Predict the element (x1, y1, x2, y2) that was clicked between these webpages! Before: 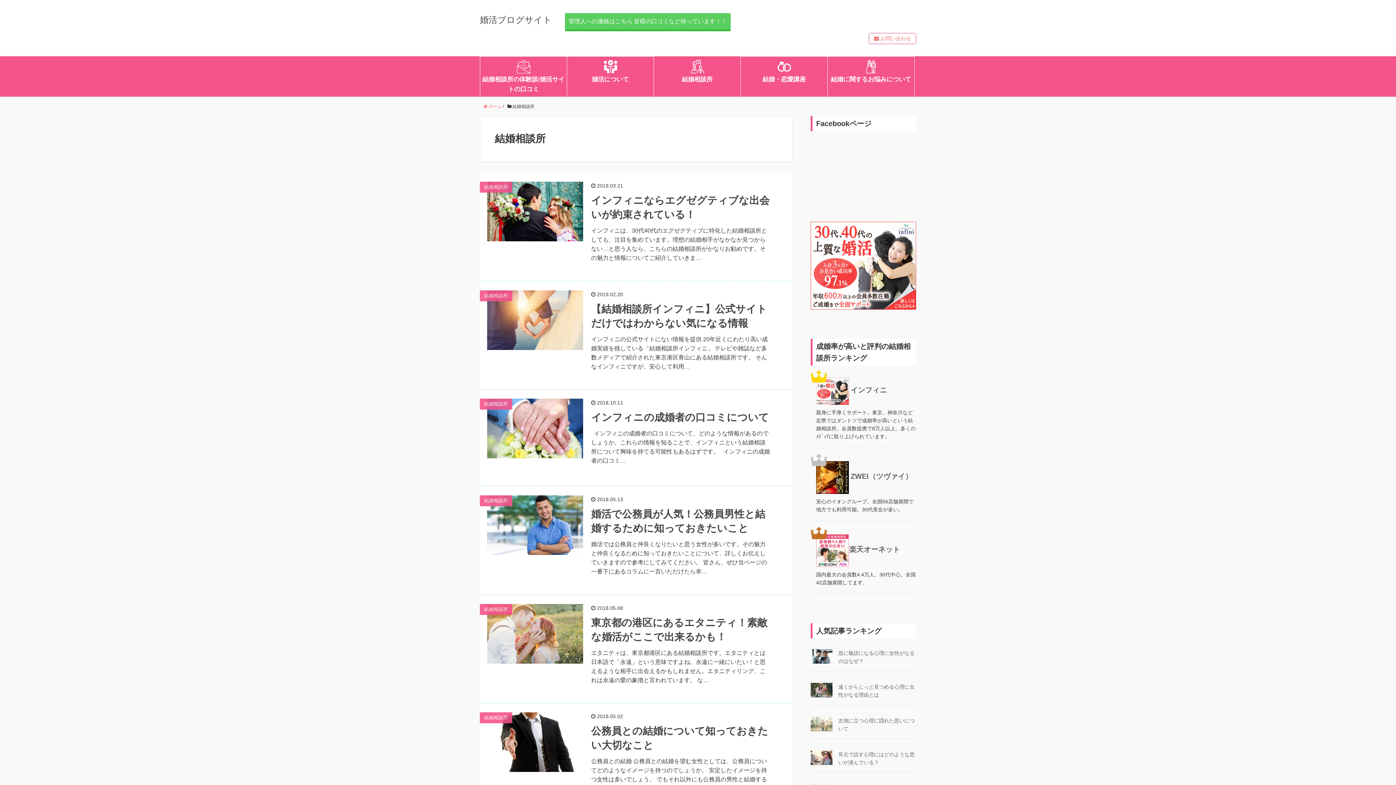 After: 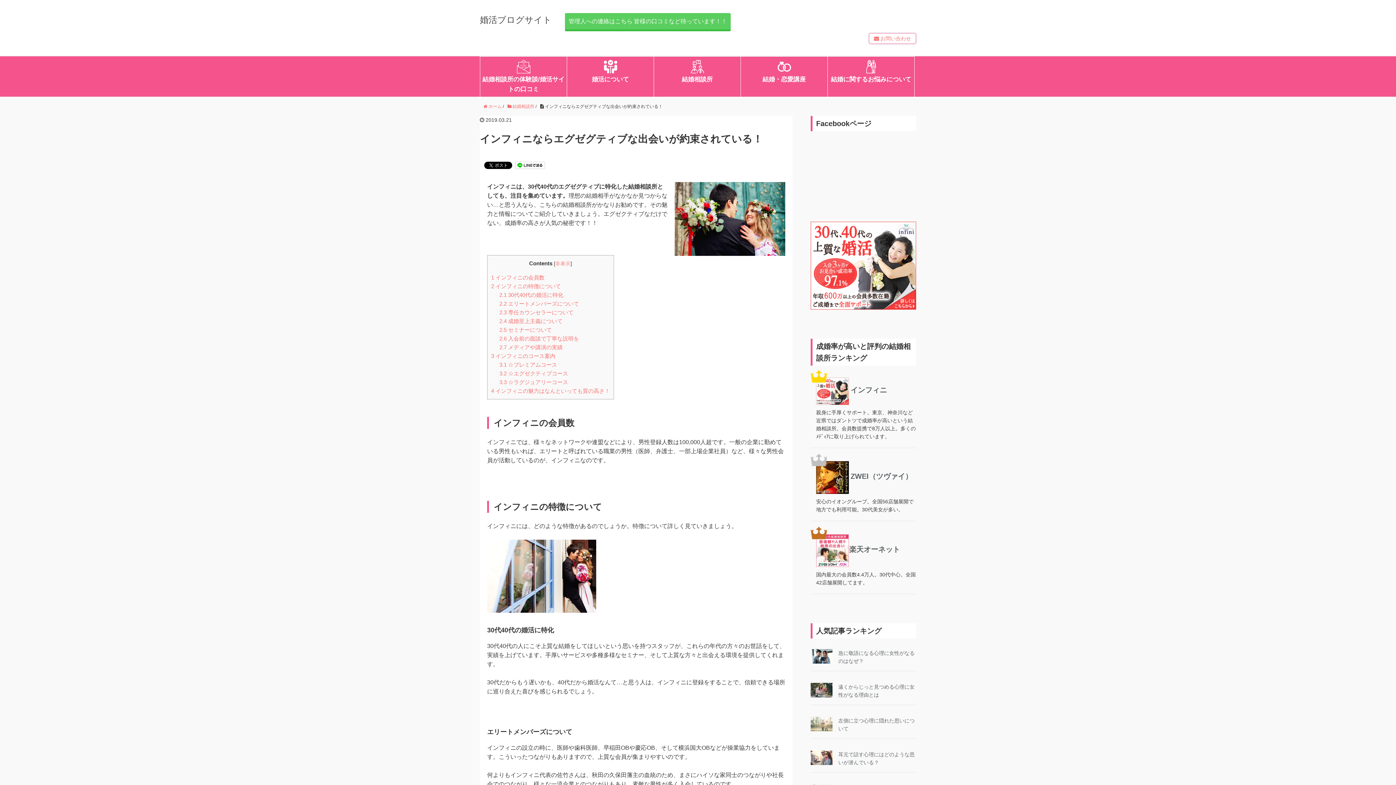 Action: bbox: (487, 208, 583, 214)